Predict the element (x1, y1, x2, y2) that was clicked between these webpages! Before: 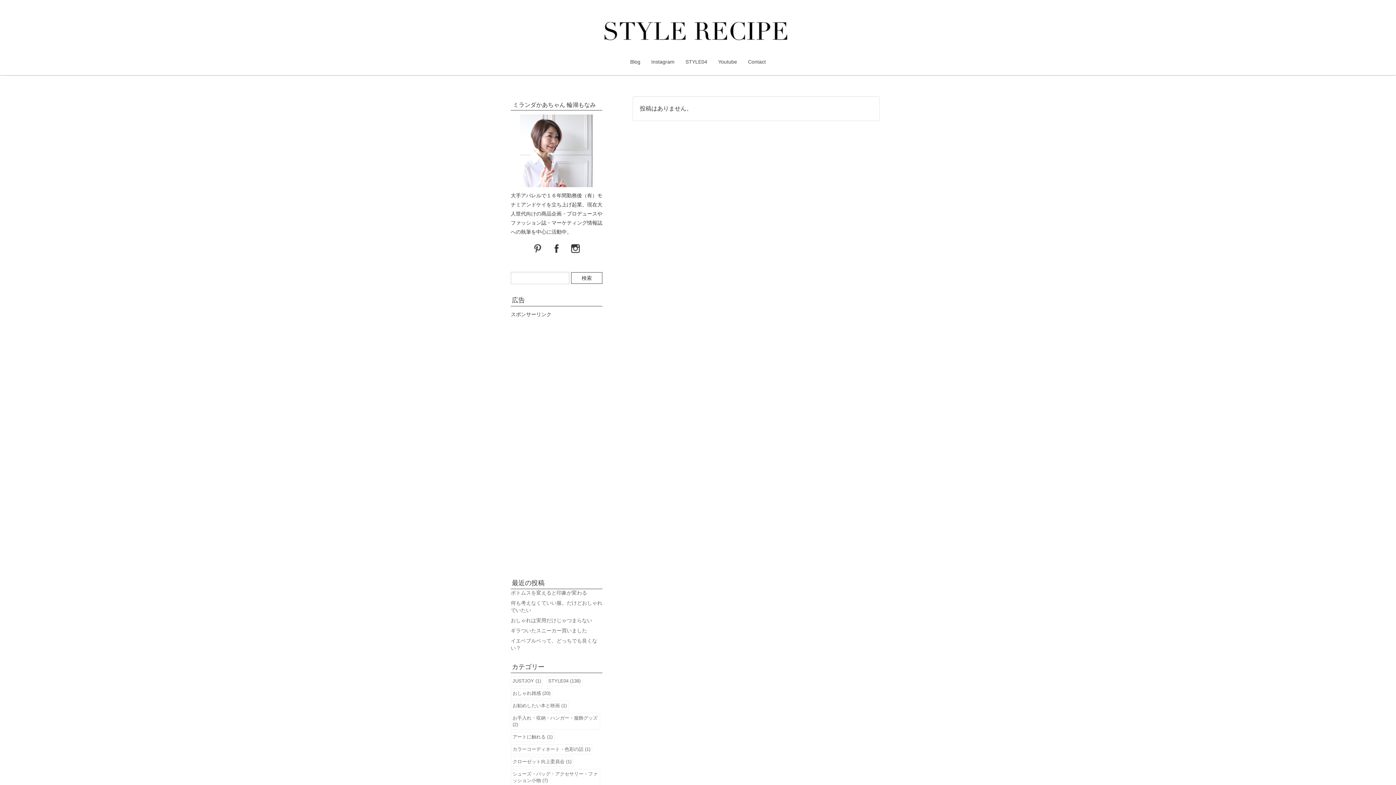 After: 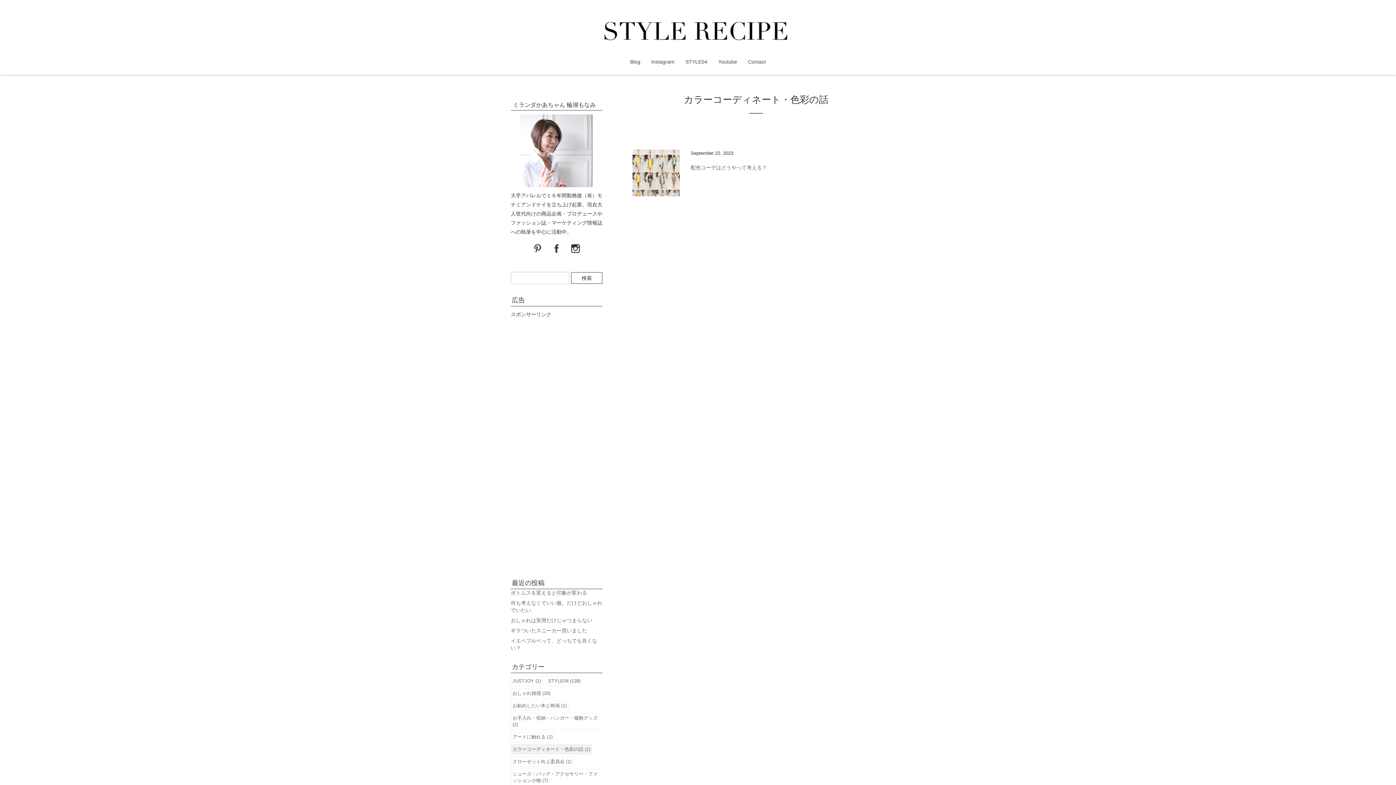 Action: label: カラーコーディネート・色彩の話 (1) bbox: (511, 745, 592, 754)